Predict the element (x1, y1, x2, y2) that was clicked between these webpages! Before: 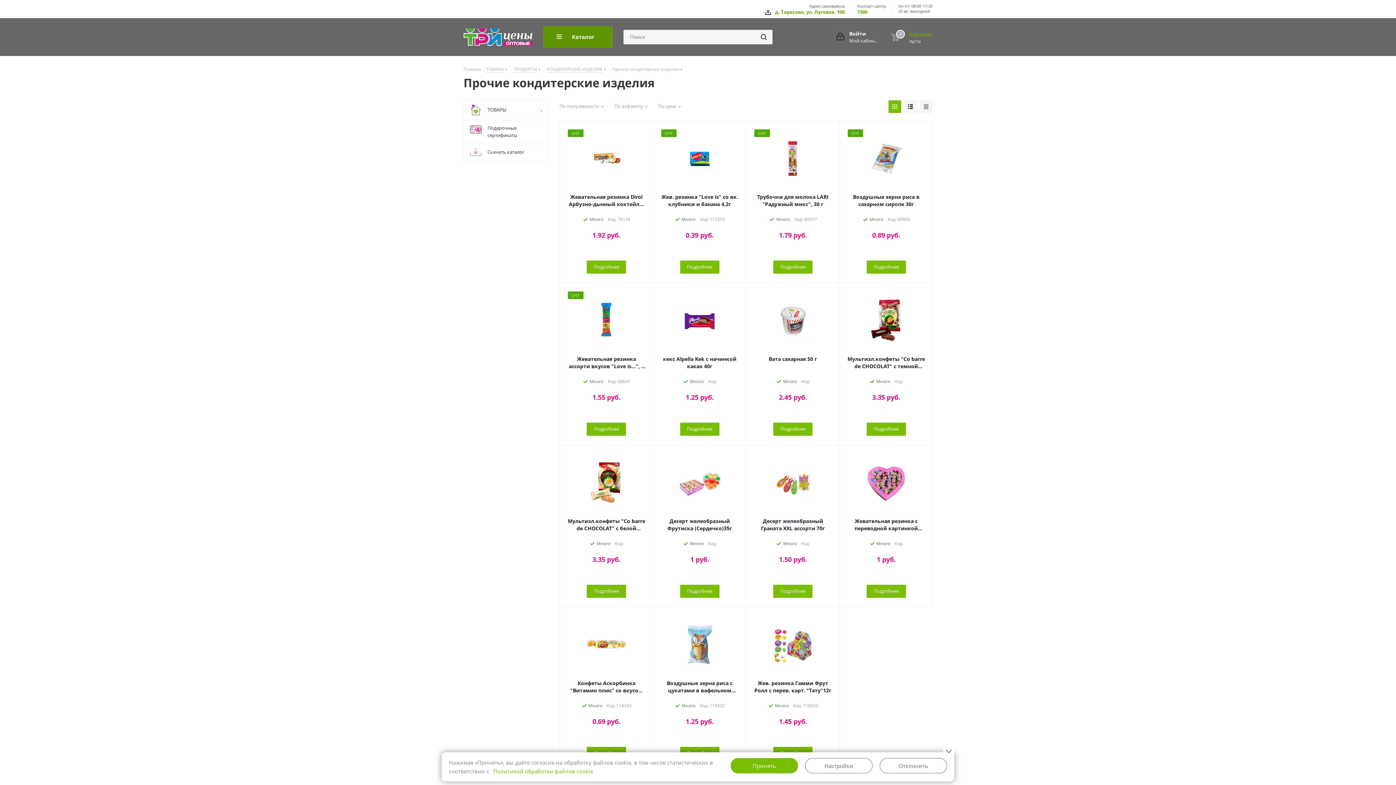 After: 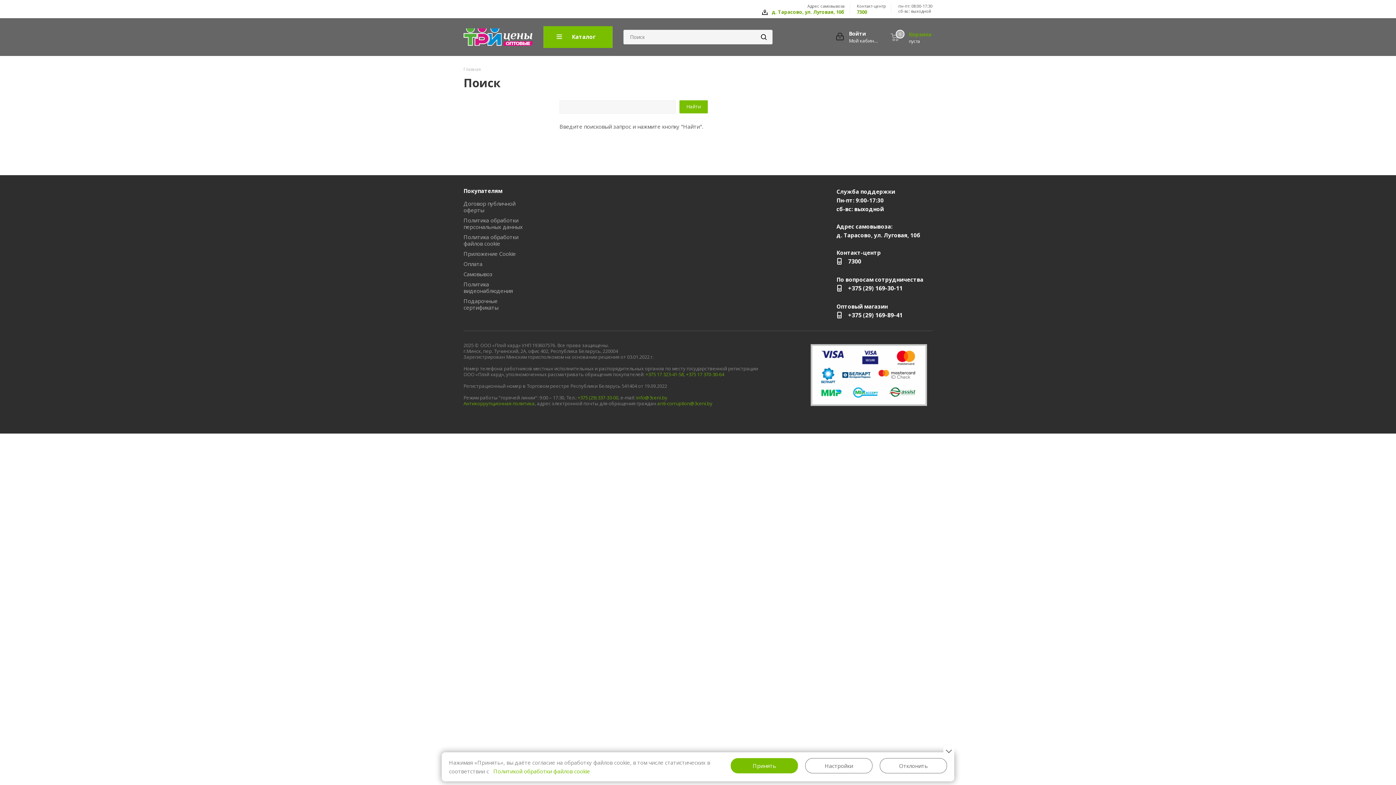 Action: bbox: (755, 29, 772, 44)